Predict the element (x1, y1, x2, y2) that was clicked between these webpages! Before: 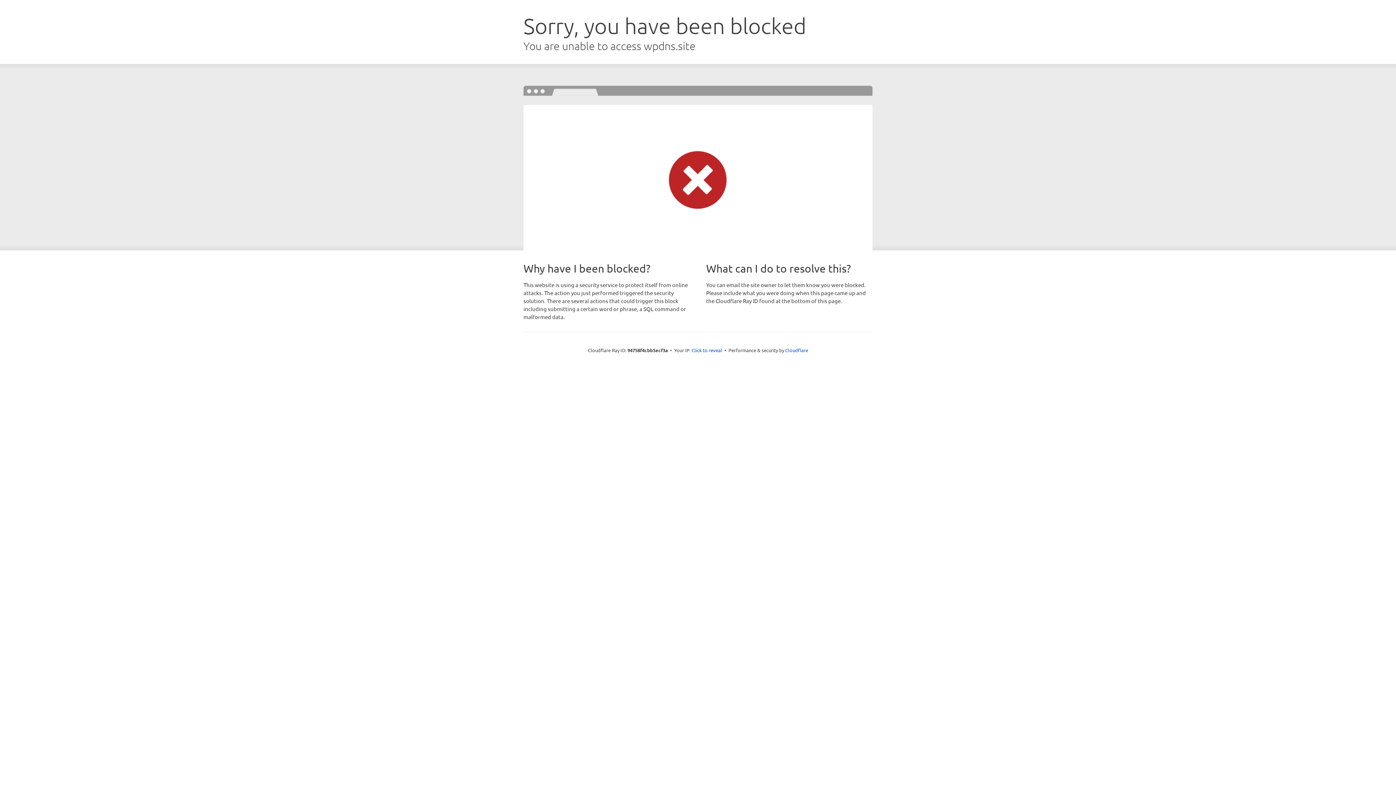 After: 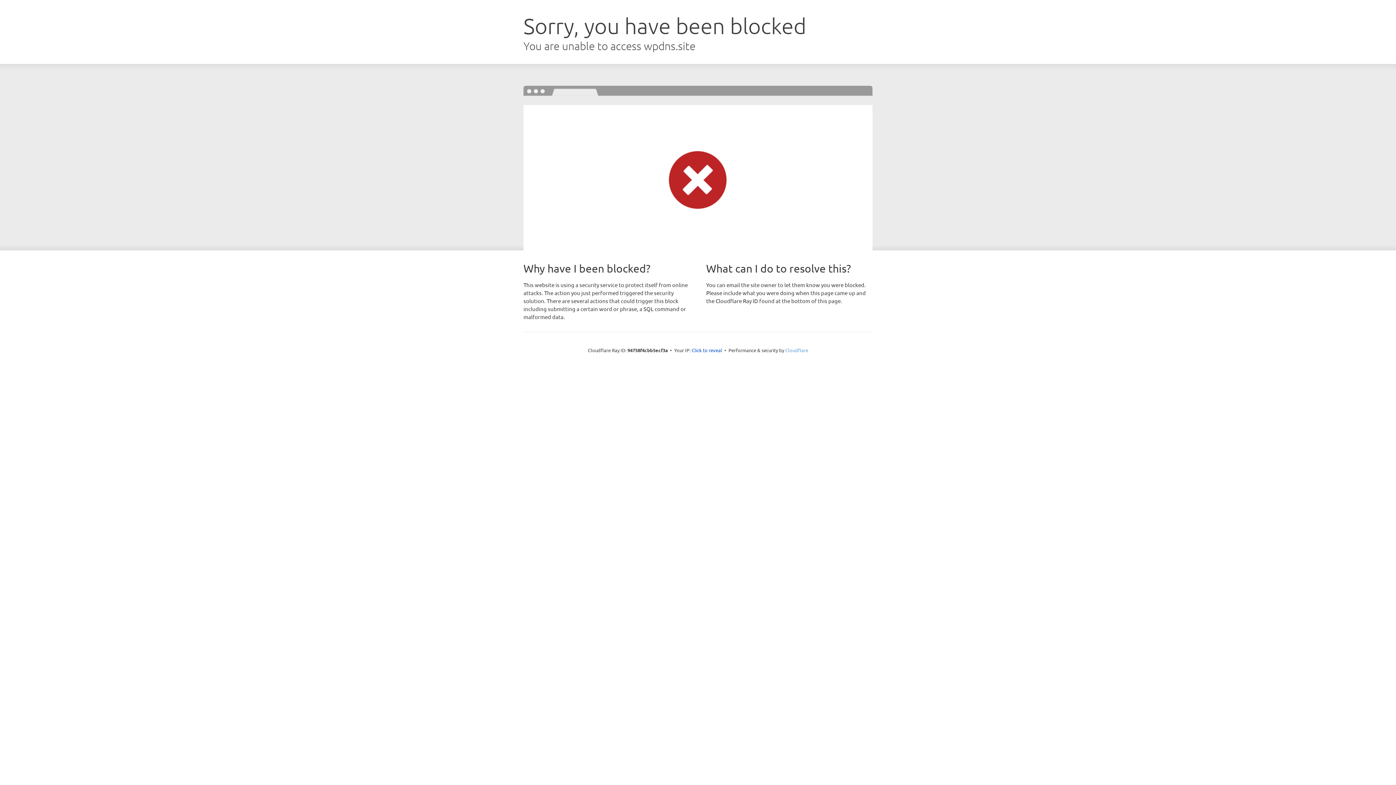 Action: bbox: (785, 347, 808, 353) label: Cloudflare